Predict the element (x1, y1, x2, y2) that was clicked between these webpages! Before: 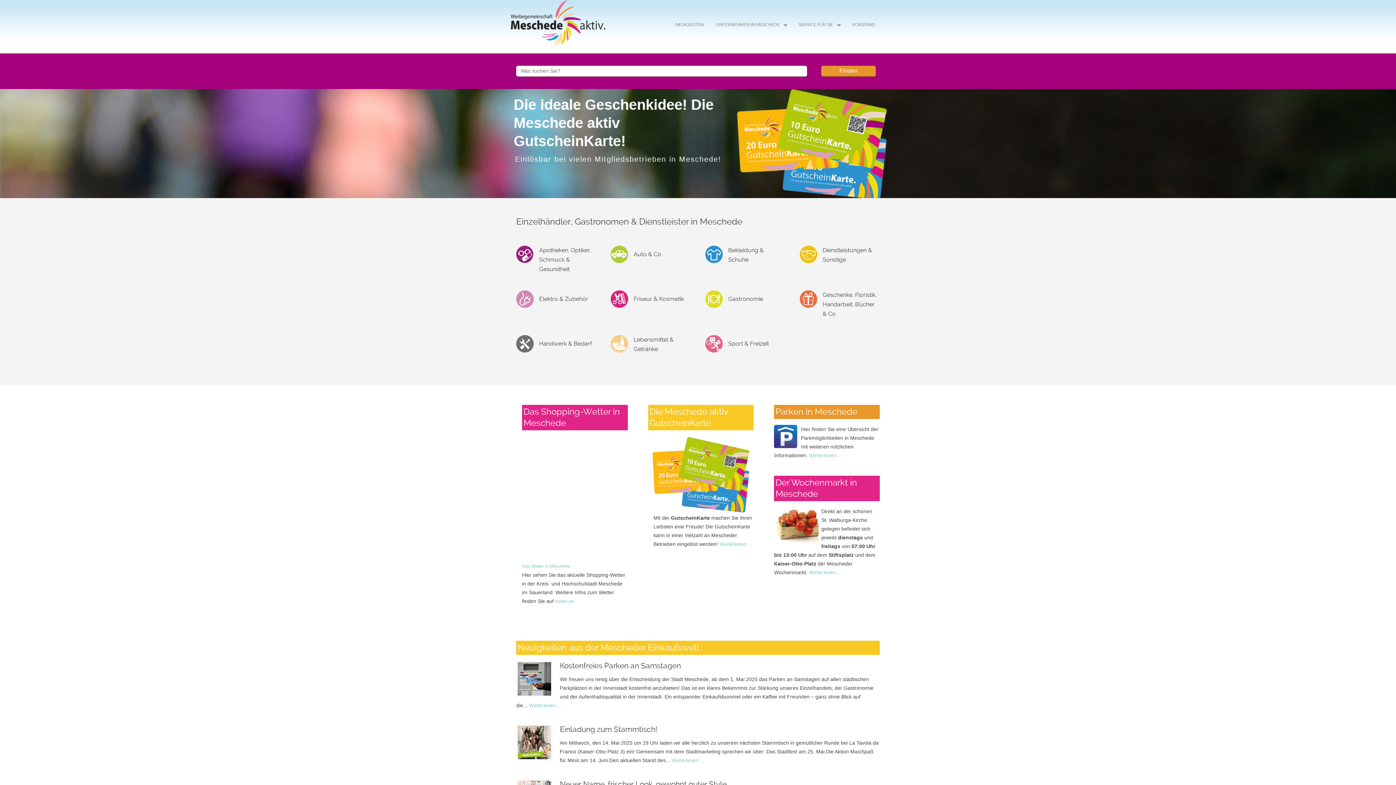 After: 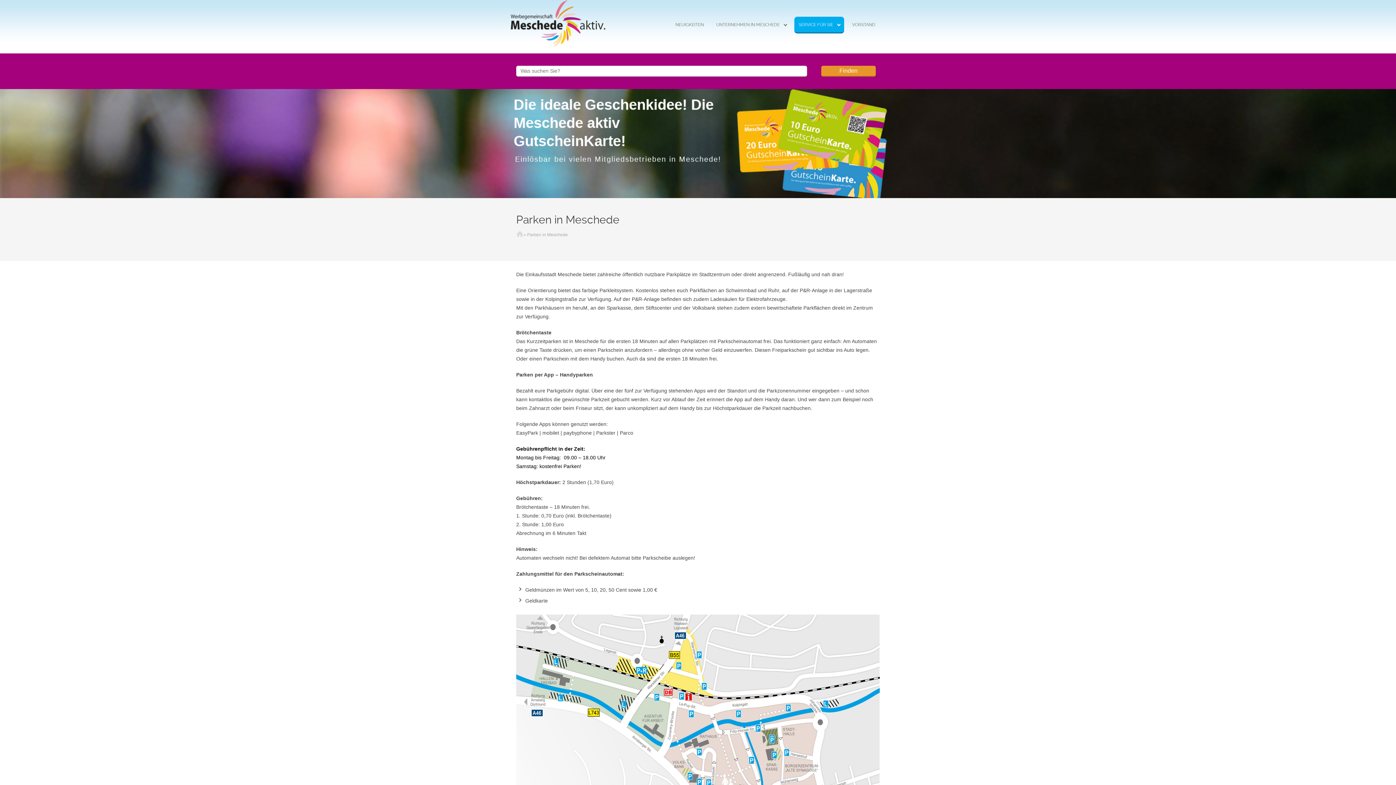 Action: bbox: (809, 452, 842, 458) label: Weiterlesen ...